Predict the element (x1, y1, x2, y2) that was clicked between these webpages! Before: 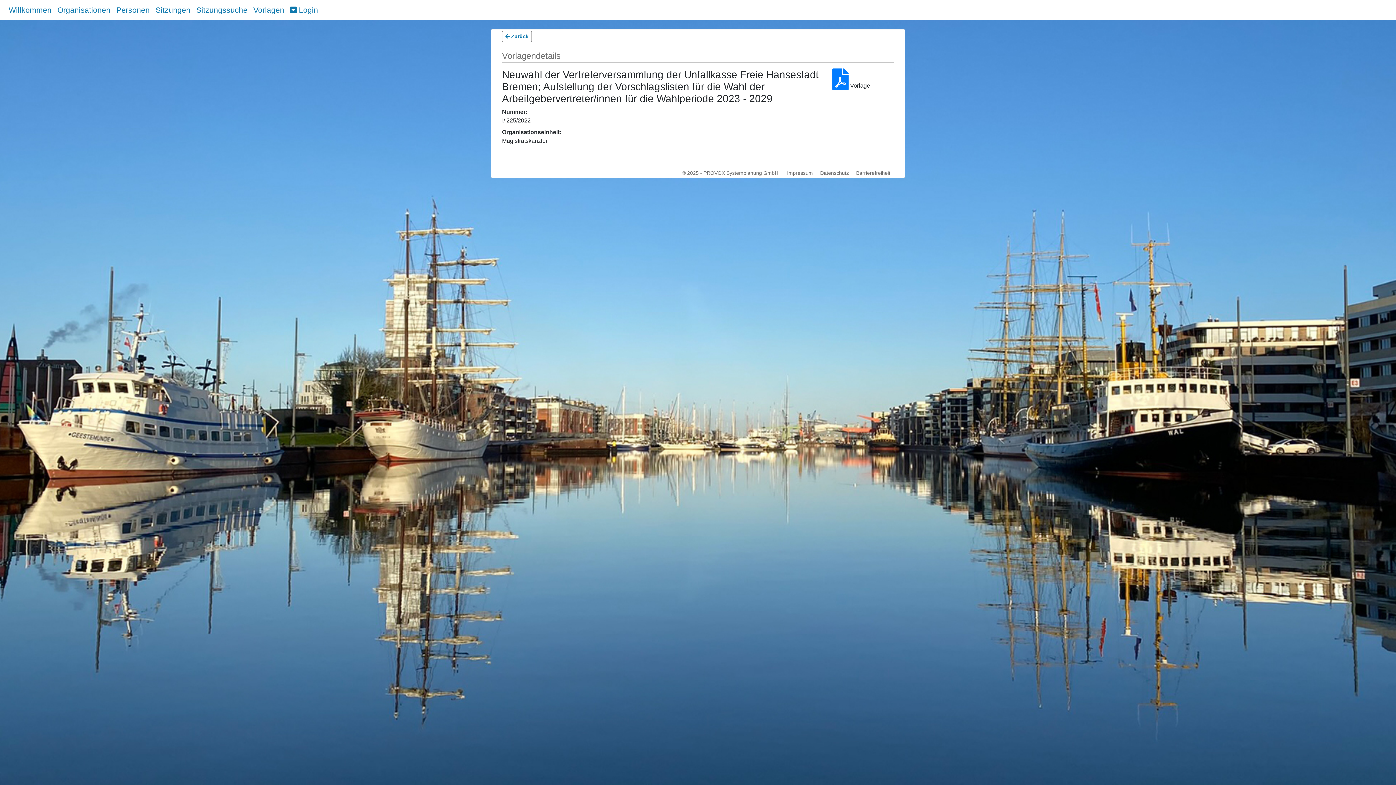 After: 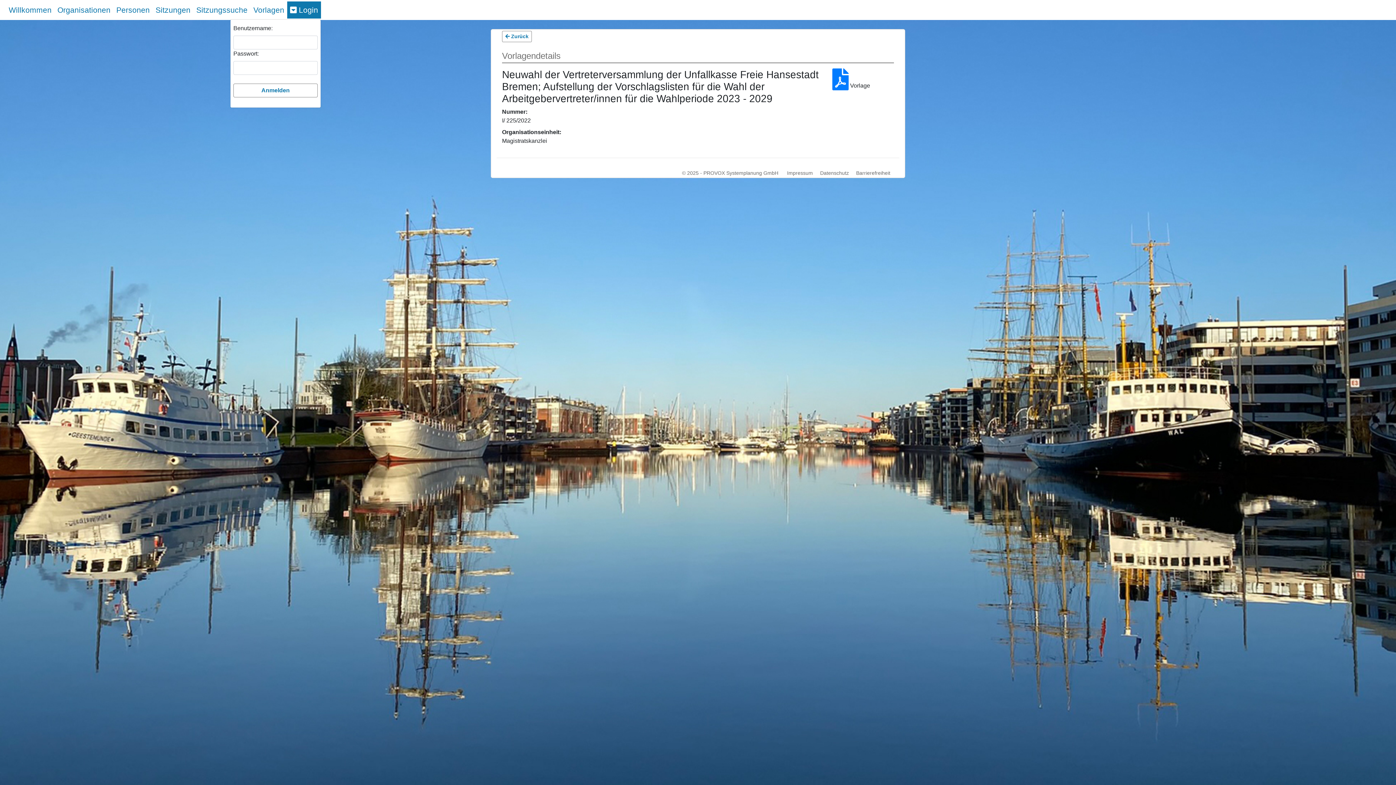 Action: bbox: (287, 1, 321, 18) label:  Login